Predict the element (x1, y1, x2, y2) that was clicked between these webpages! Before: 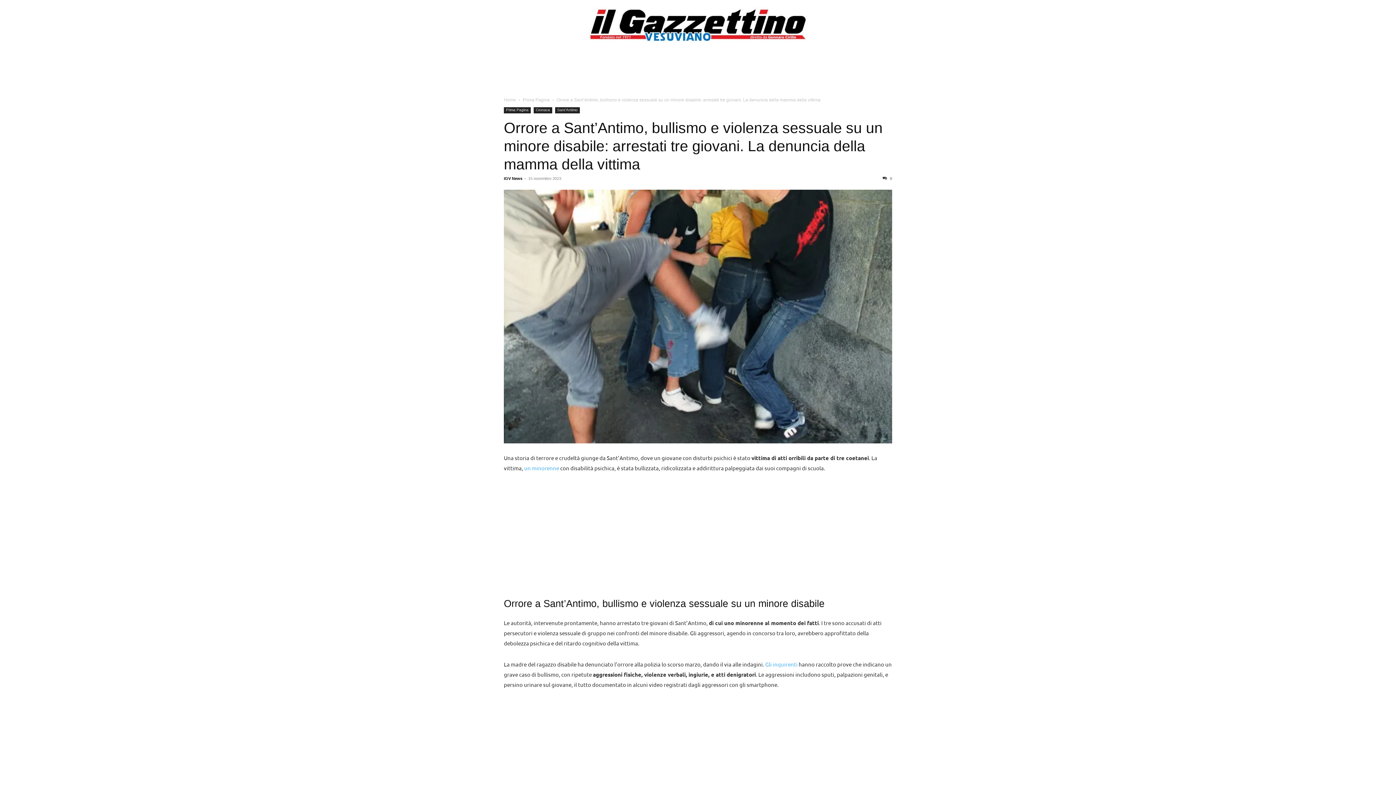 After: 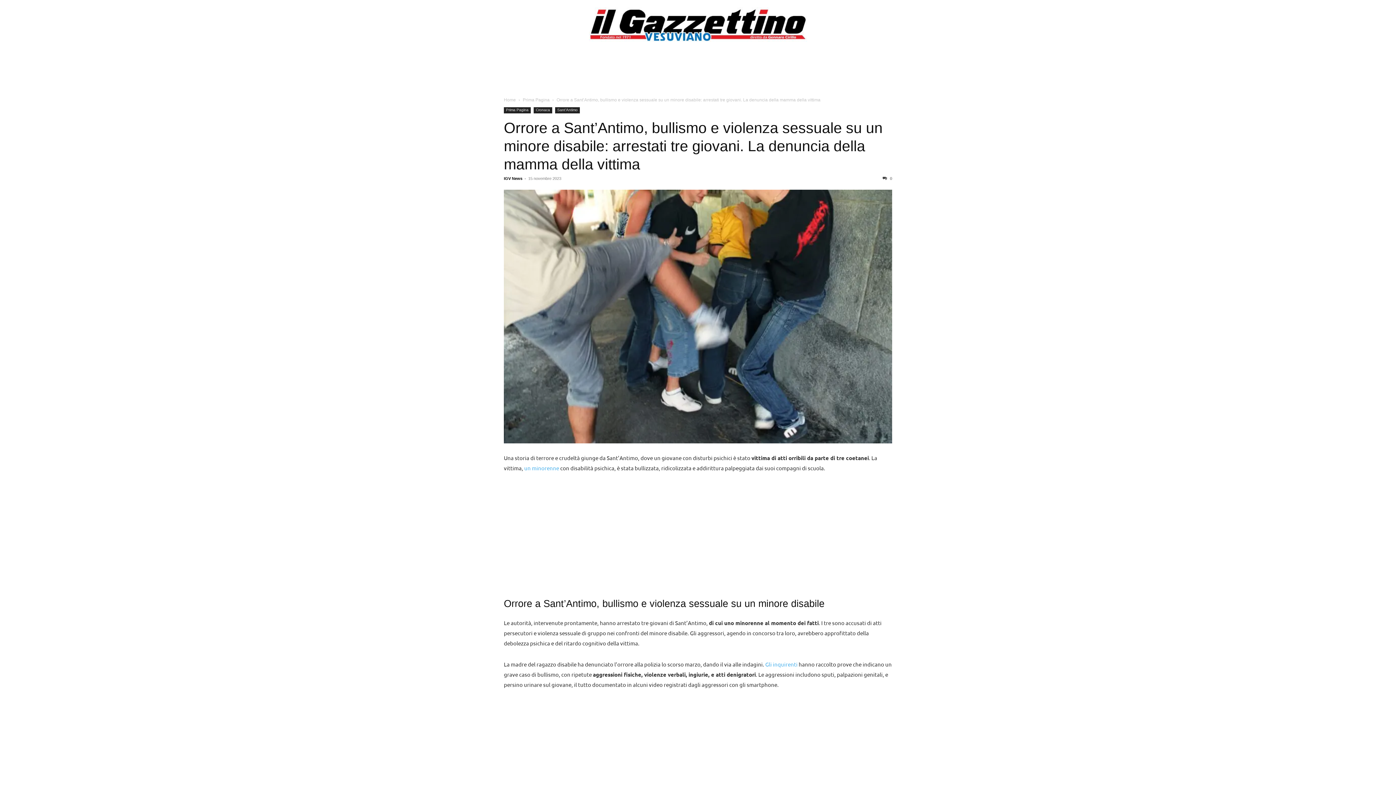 Action: bbox: (882, 176, 892, 180) label:  0